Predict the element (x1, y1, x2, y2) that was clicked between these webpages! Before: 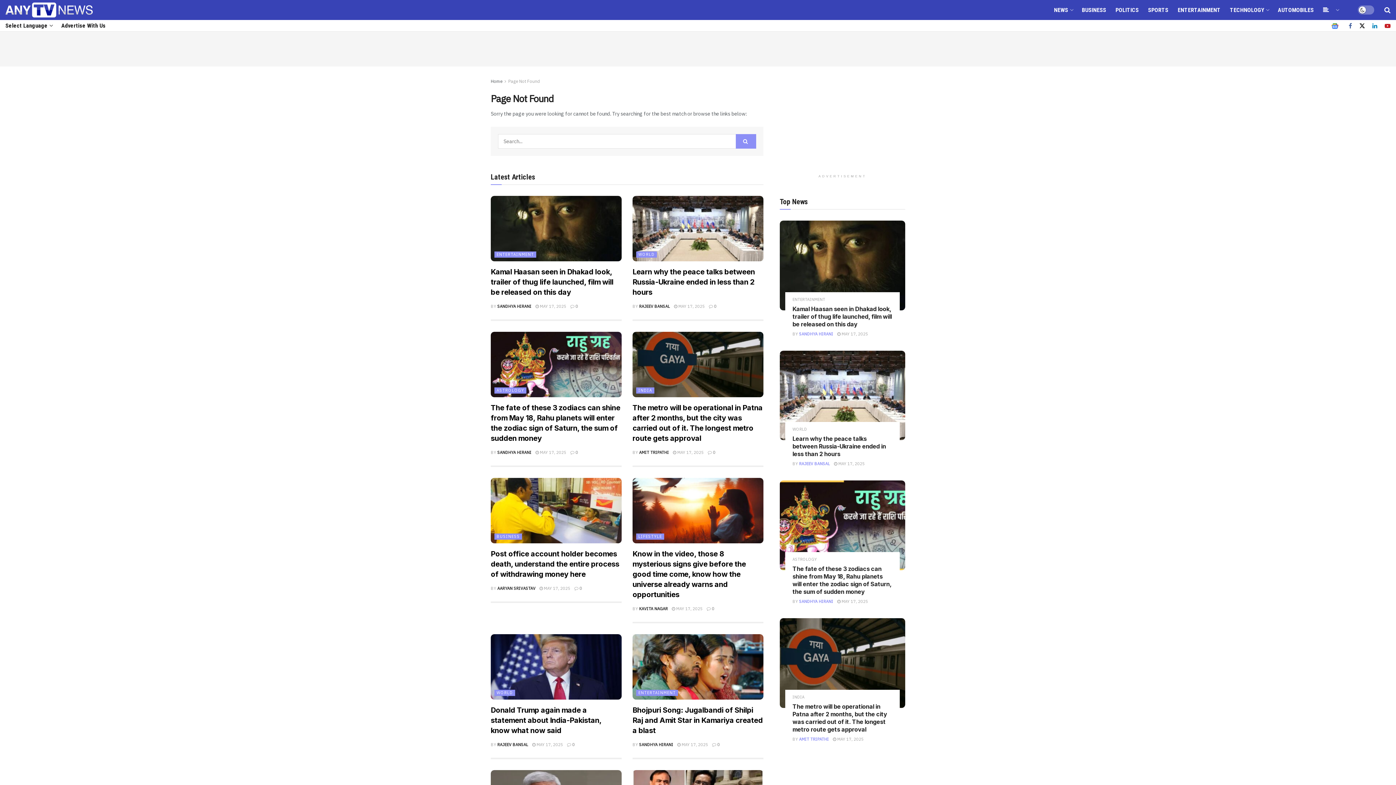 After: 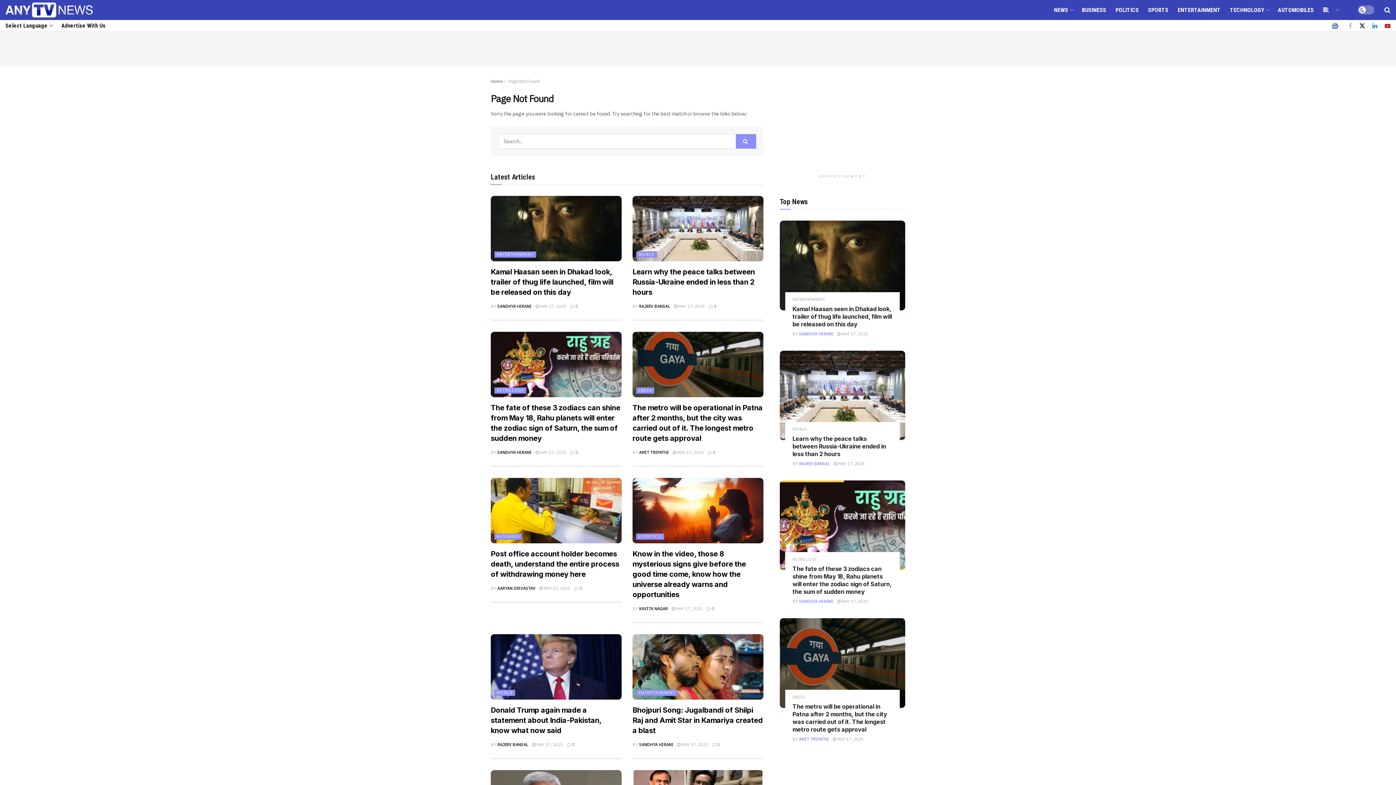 Action: bbox: (1349, 20, 1352, 31) label: Find us on Facebook